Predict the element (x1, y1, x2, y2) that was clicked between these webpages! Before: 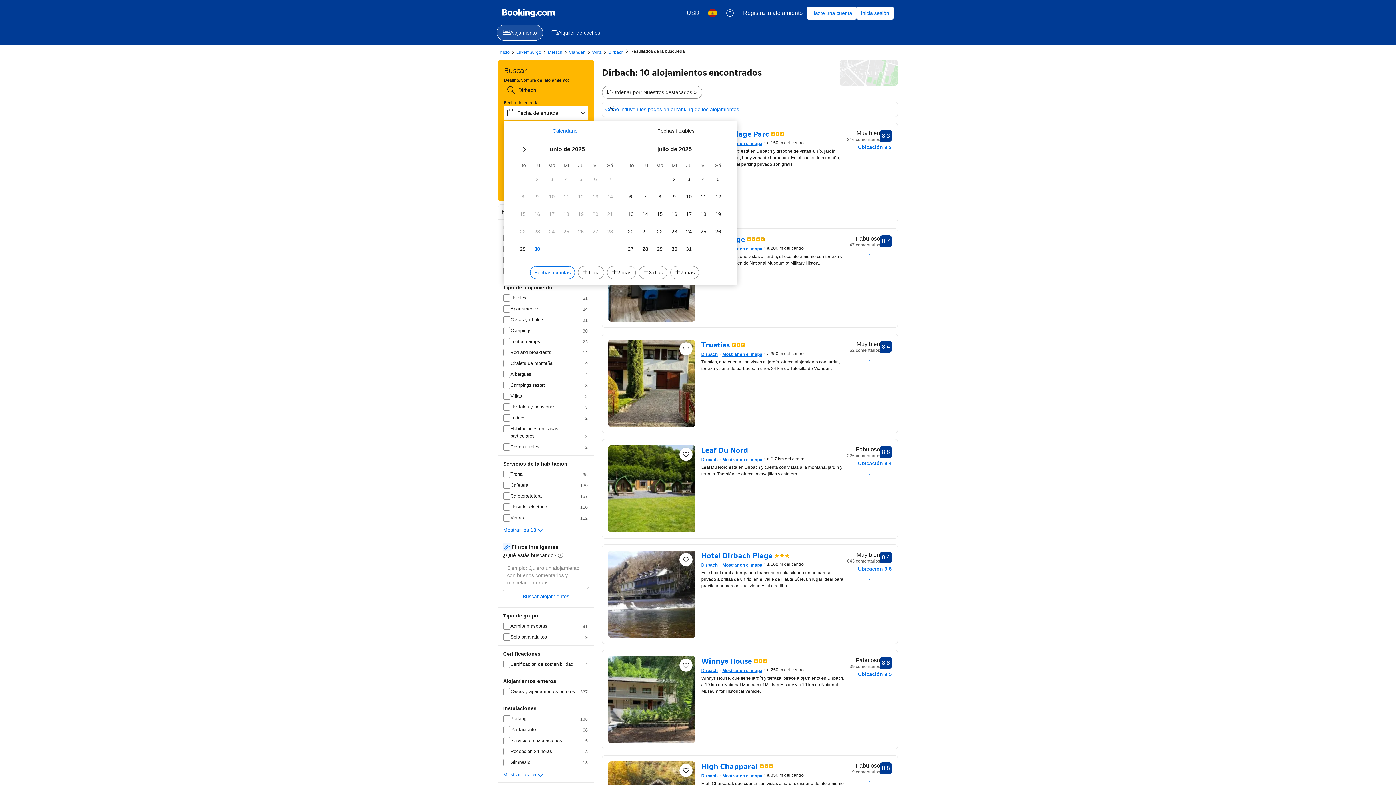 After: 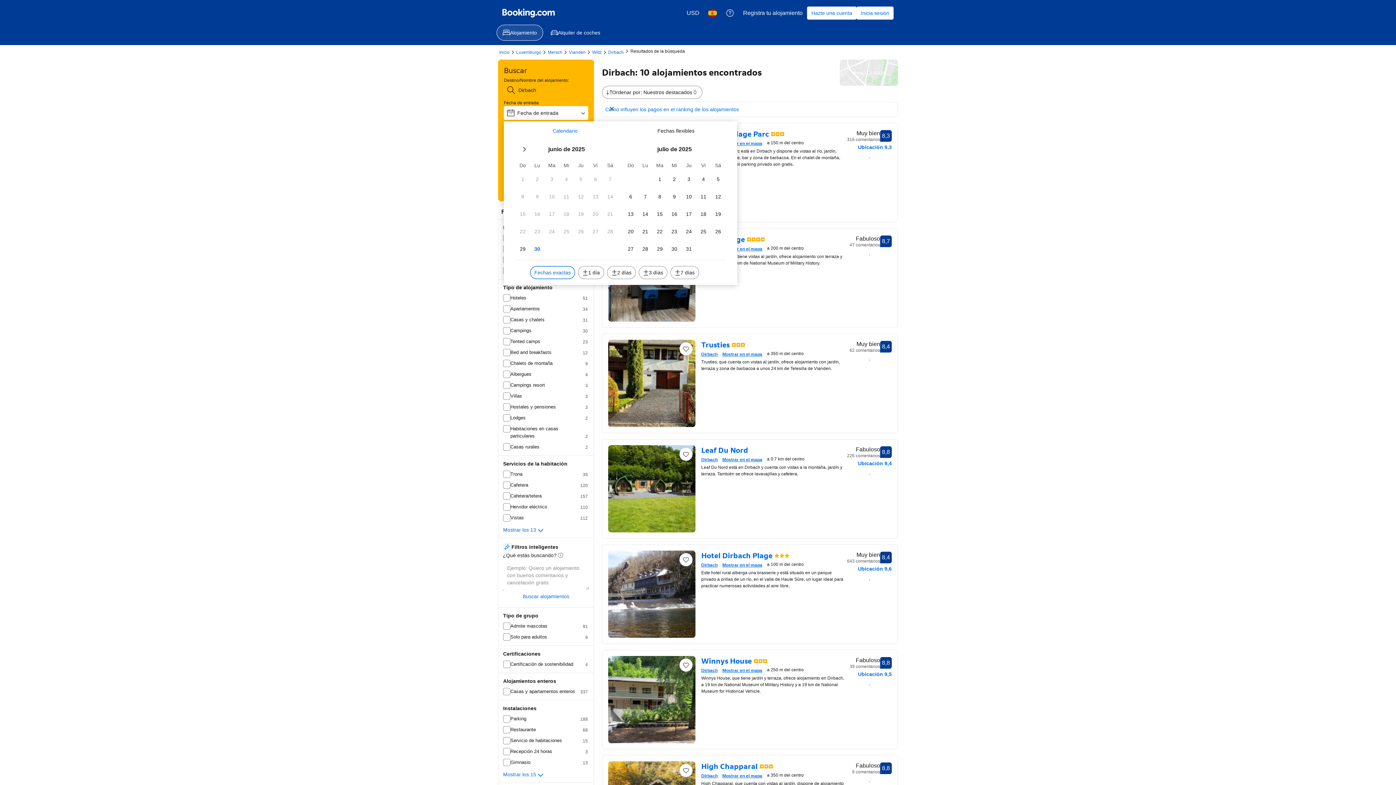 Action: label: DirbachMostrar en el mapa bbox: (701, 350, 762, 358)